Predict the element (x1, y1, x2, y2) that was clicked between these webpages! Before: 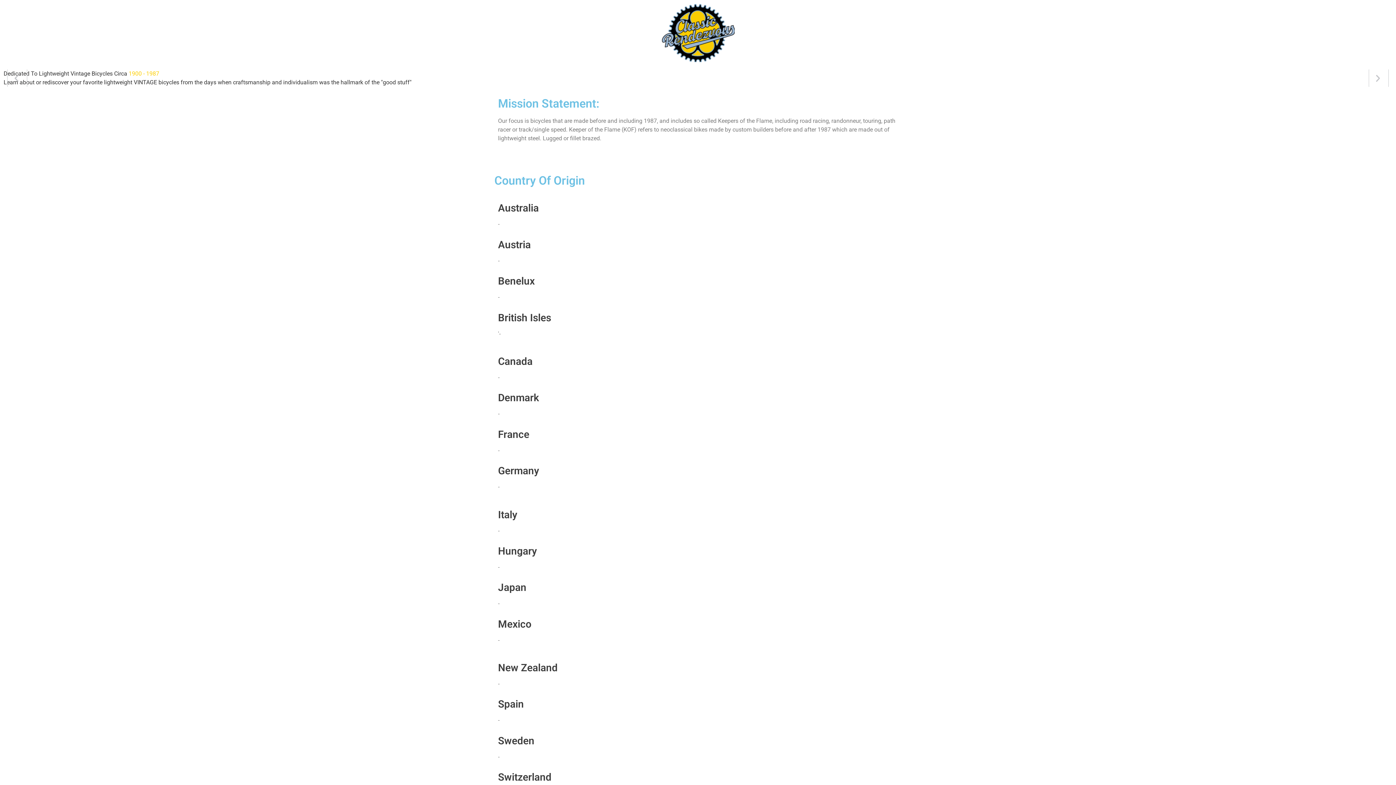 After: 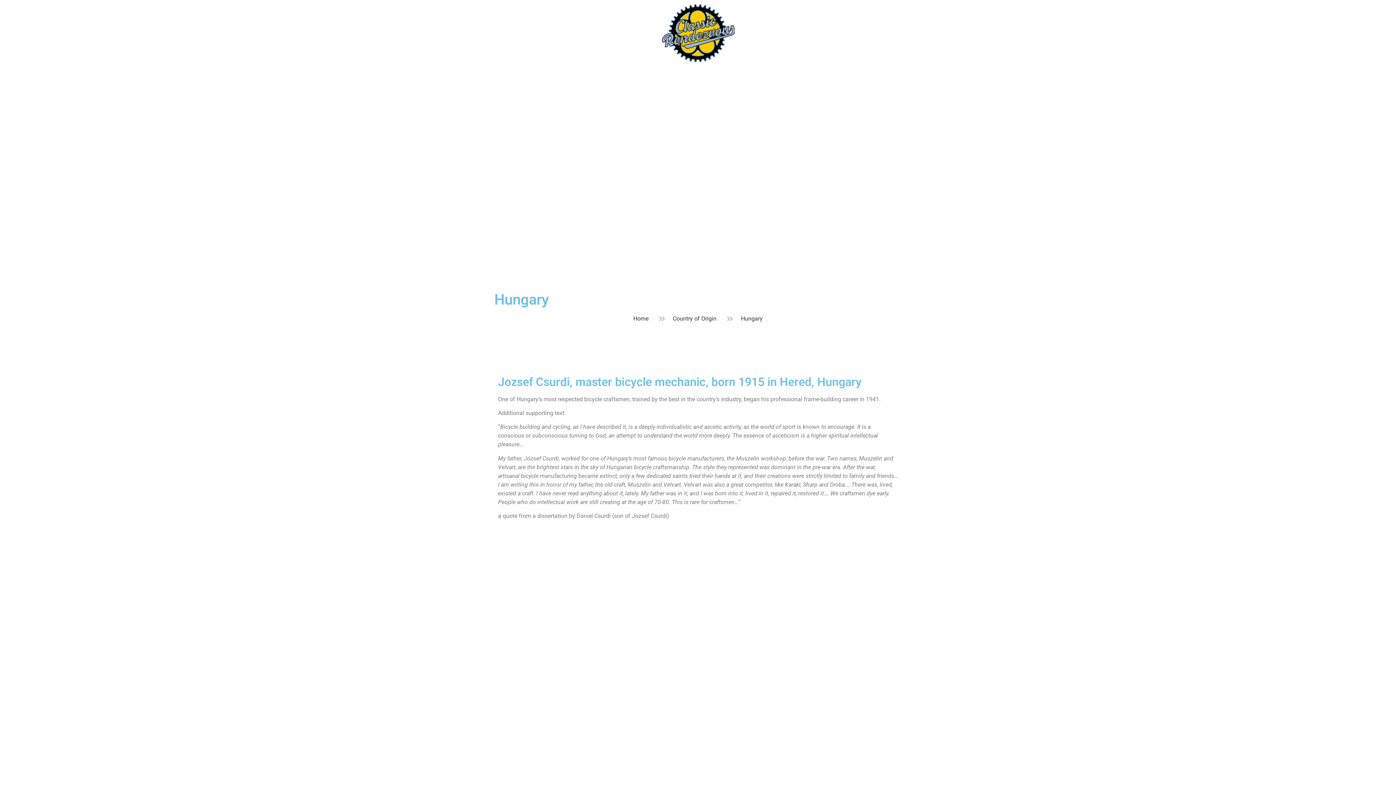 Action: label: Hungary bbox: (498, 545, 537, 557)